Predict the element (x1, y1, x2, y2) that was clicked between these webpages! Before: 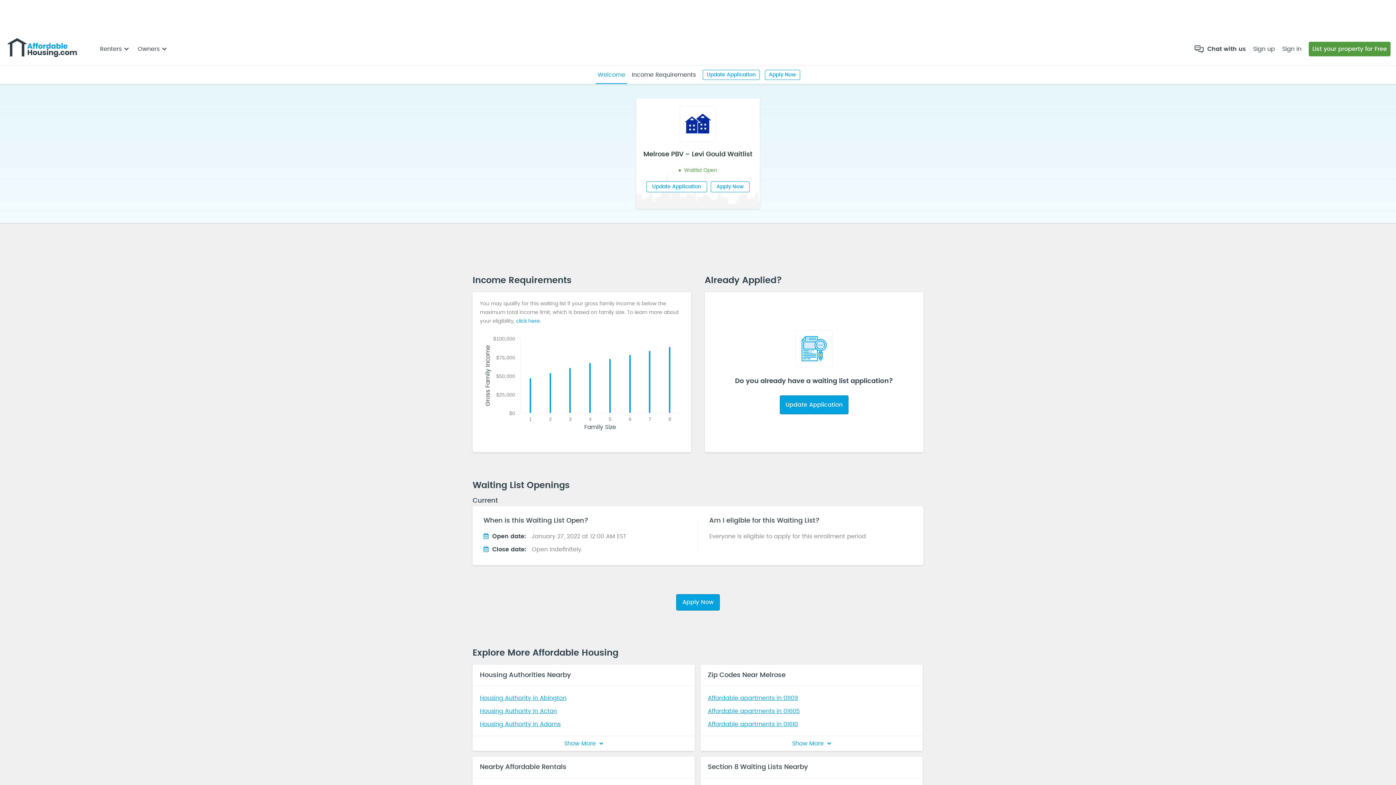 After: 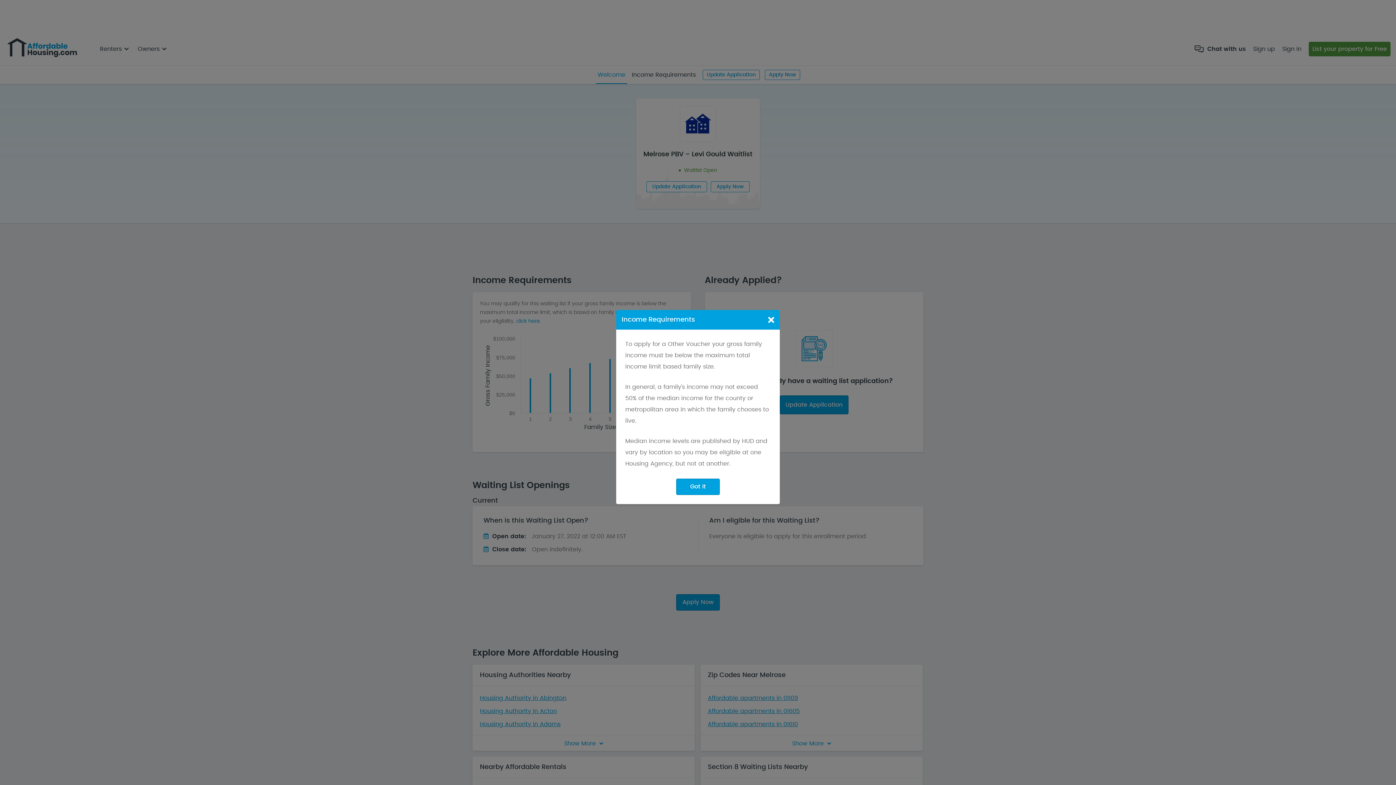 Action: label: click here. bbox: (516, 318, 541, 324)